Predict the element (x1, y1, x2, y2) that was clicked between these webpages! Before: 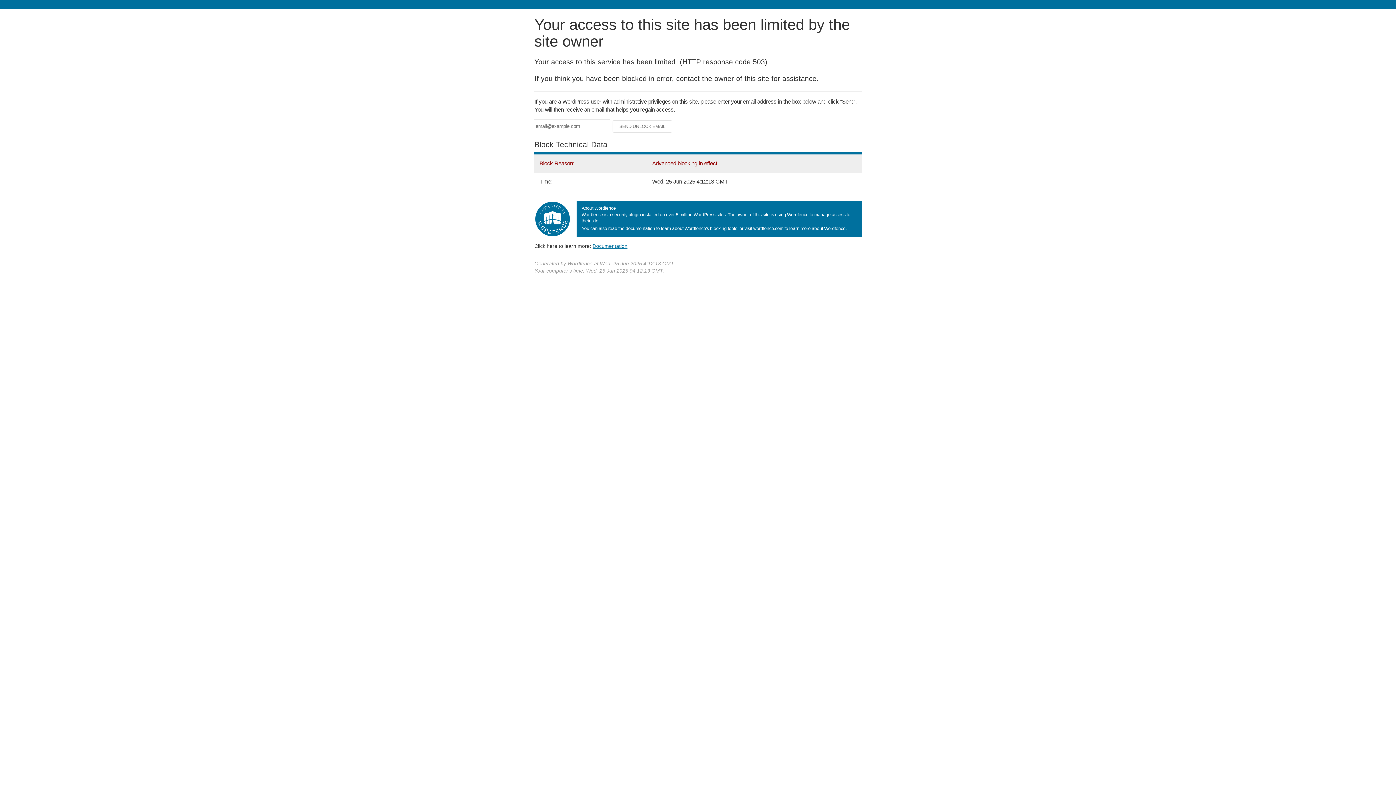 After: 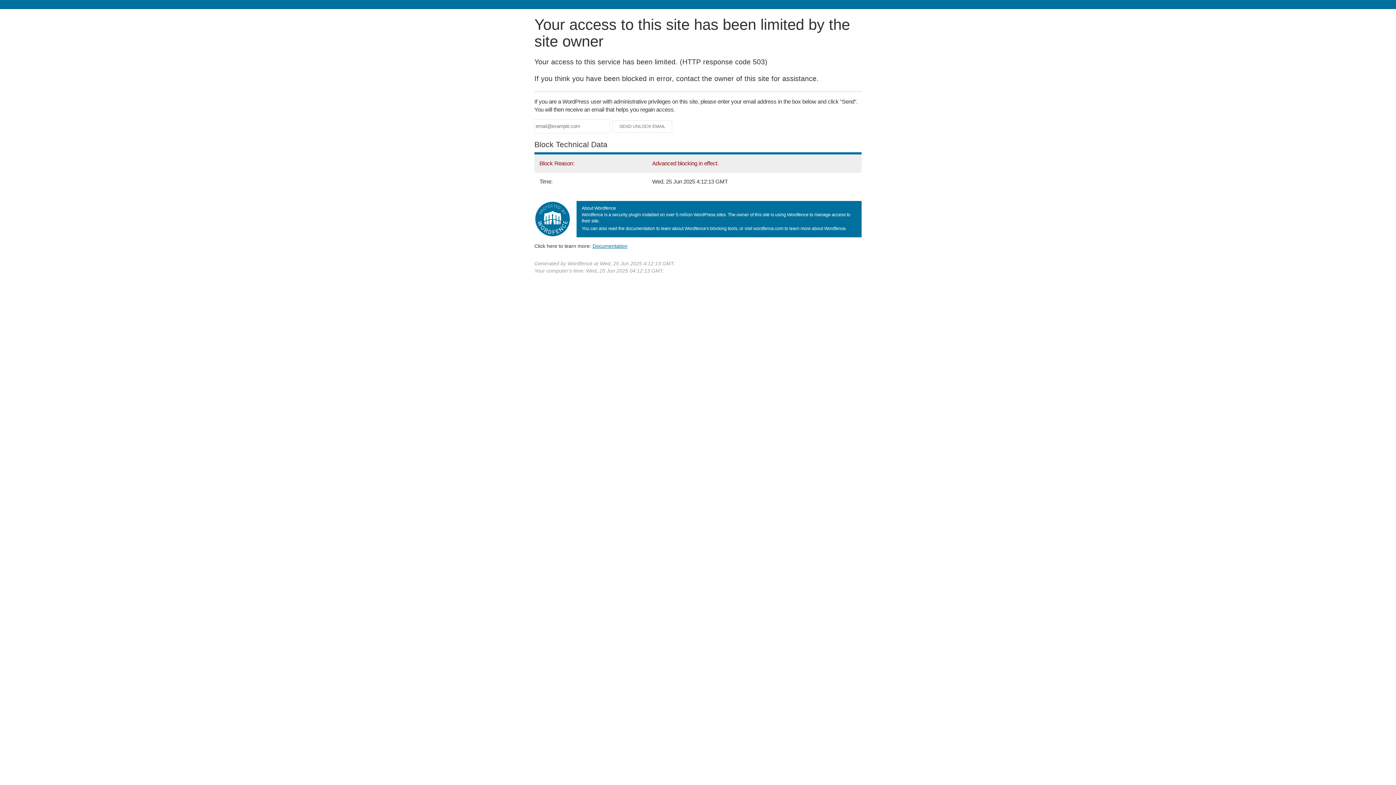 Action: bbox: (592, 243, 627, 248) label: Documentation